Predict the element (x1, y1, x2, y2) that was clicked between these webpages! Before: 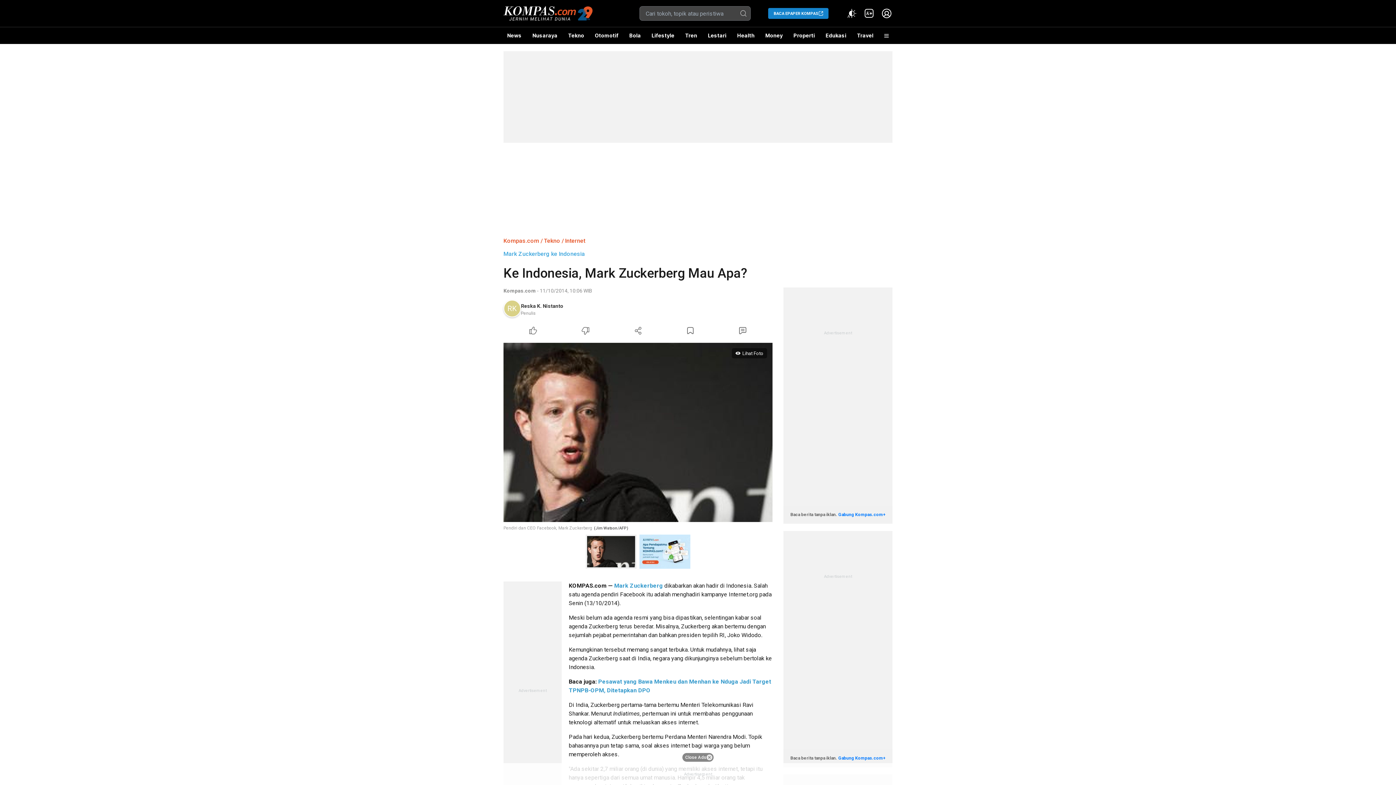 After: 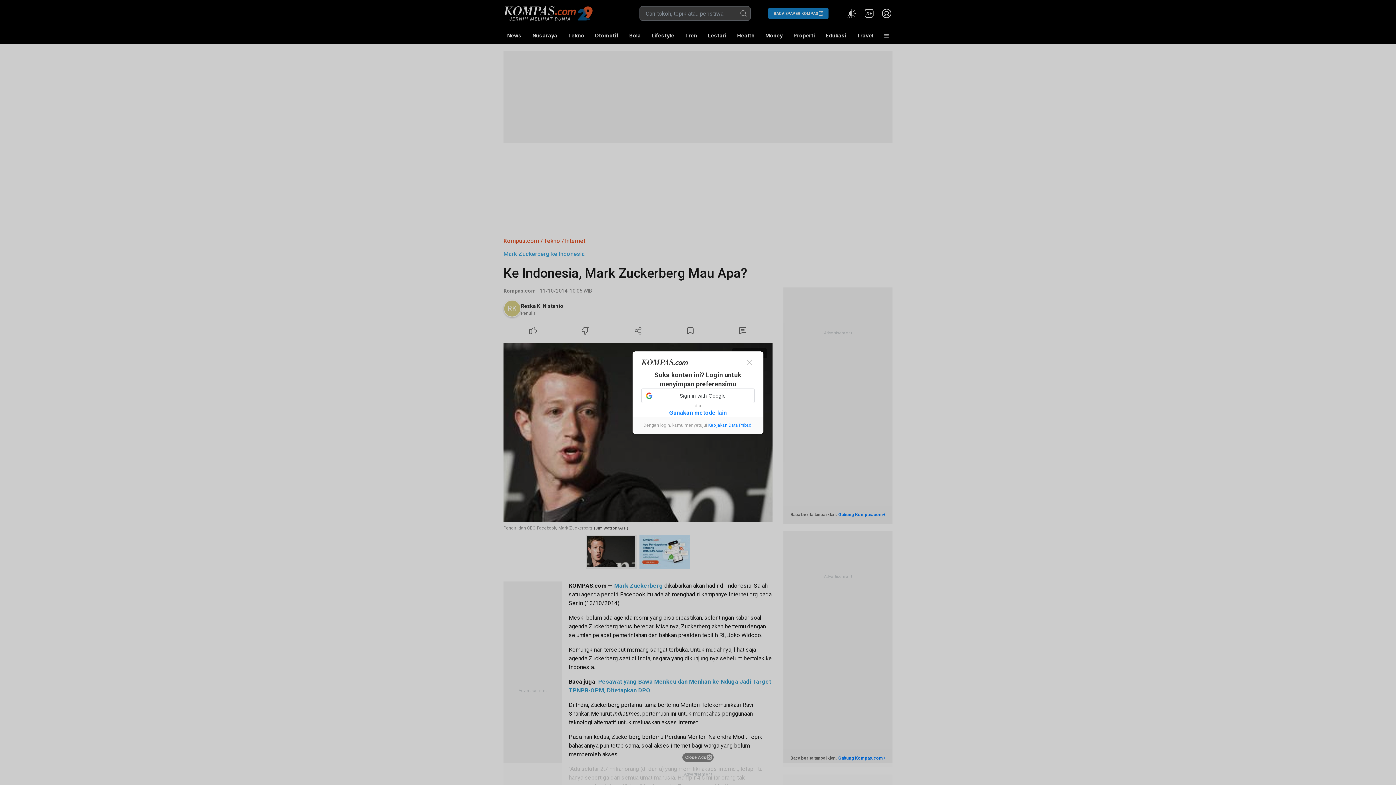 Action: bbox: (507, 324, 559, 337) label: Like Article